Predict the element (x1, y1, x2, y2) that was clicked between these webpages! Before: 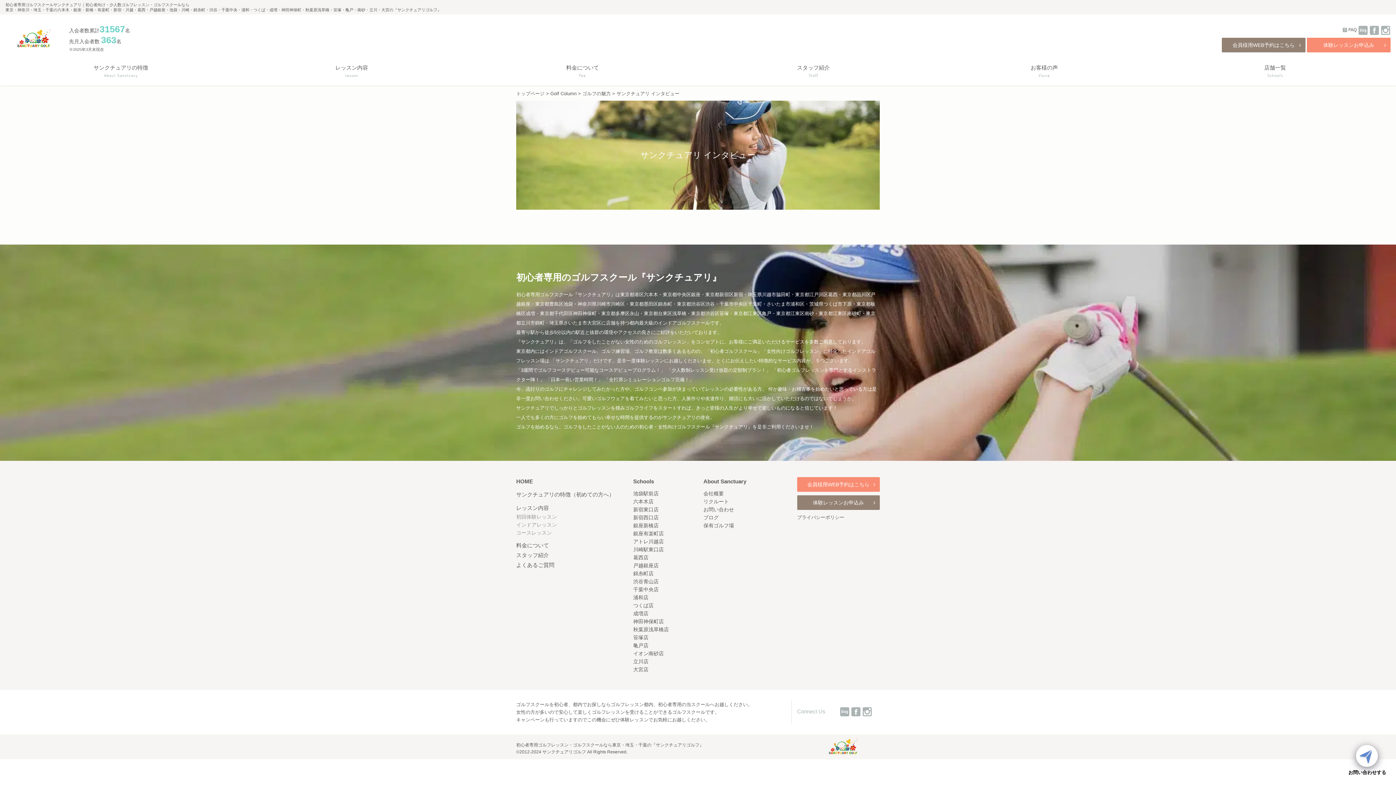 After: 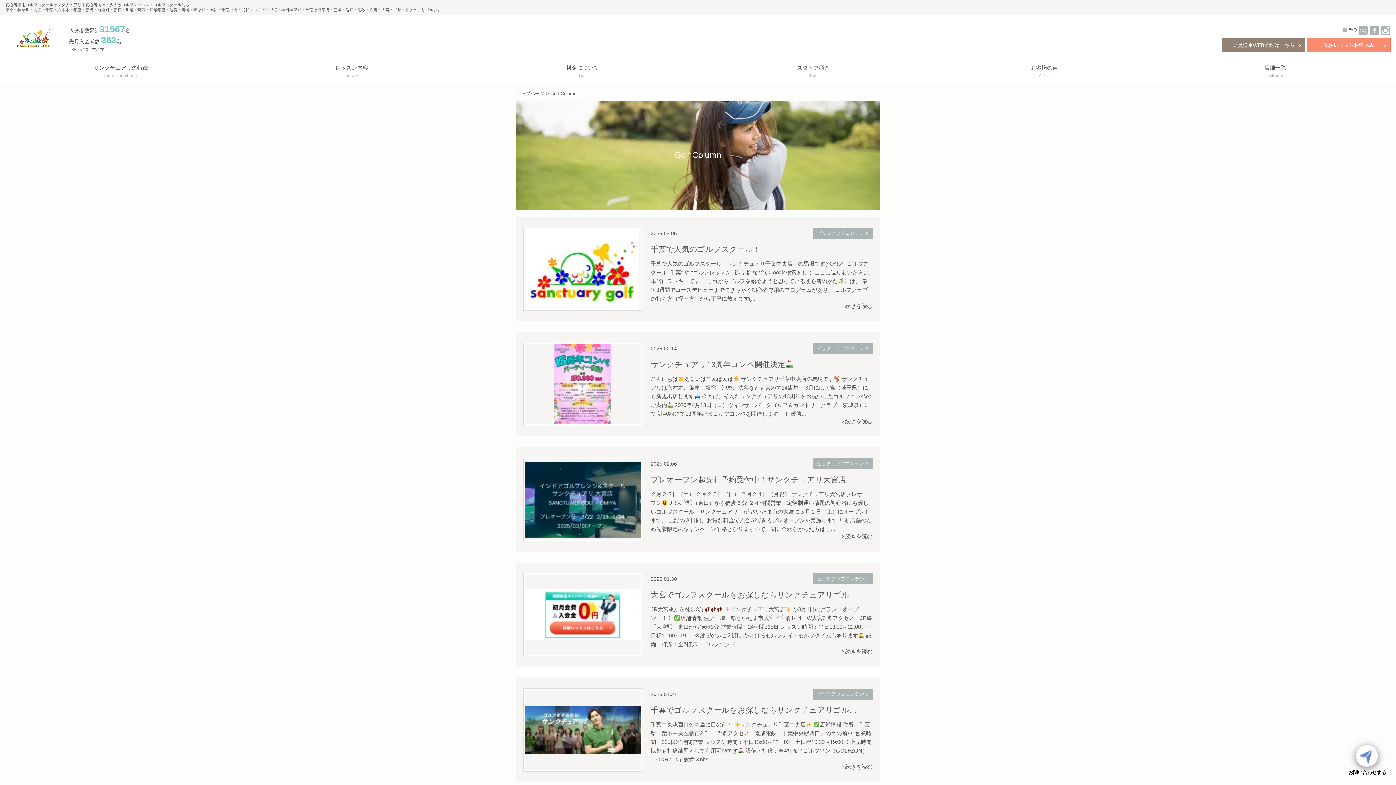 Action: bbox: (839, 707, 849, 716)